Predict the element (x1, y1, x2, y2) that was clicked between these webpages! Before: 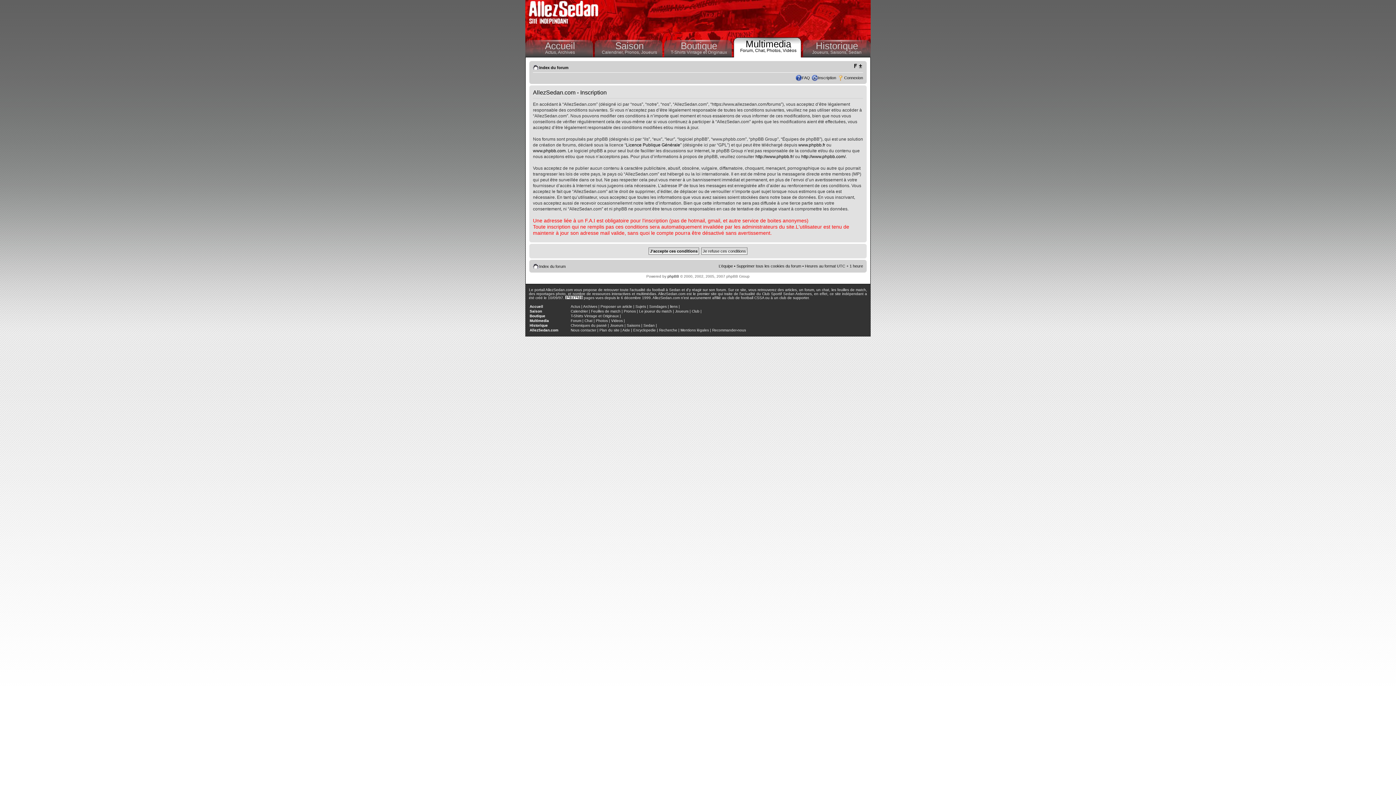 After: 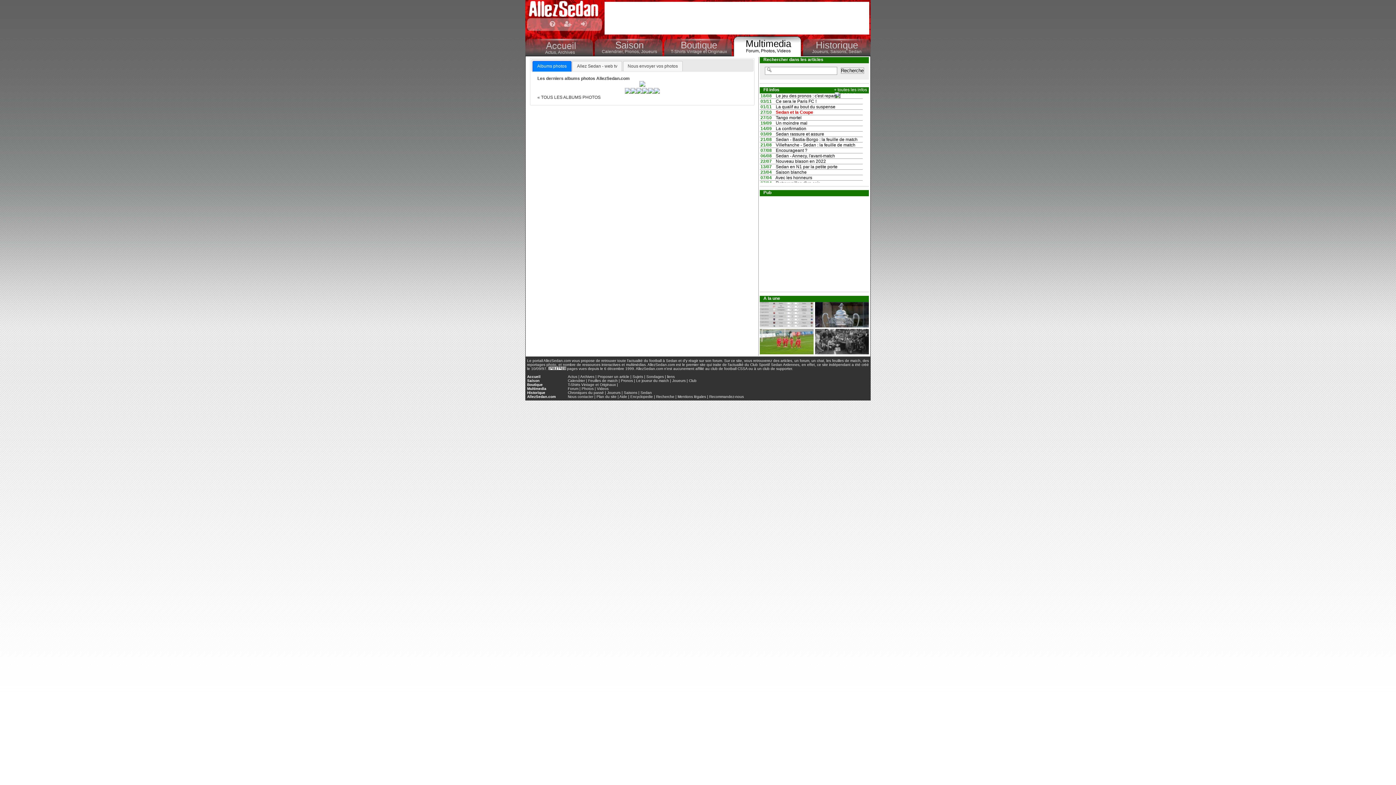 Action: label: liens bbox: (670, 304, 677, 308)